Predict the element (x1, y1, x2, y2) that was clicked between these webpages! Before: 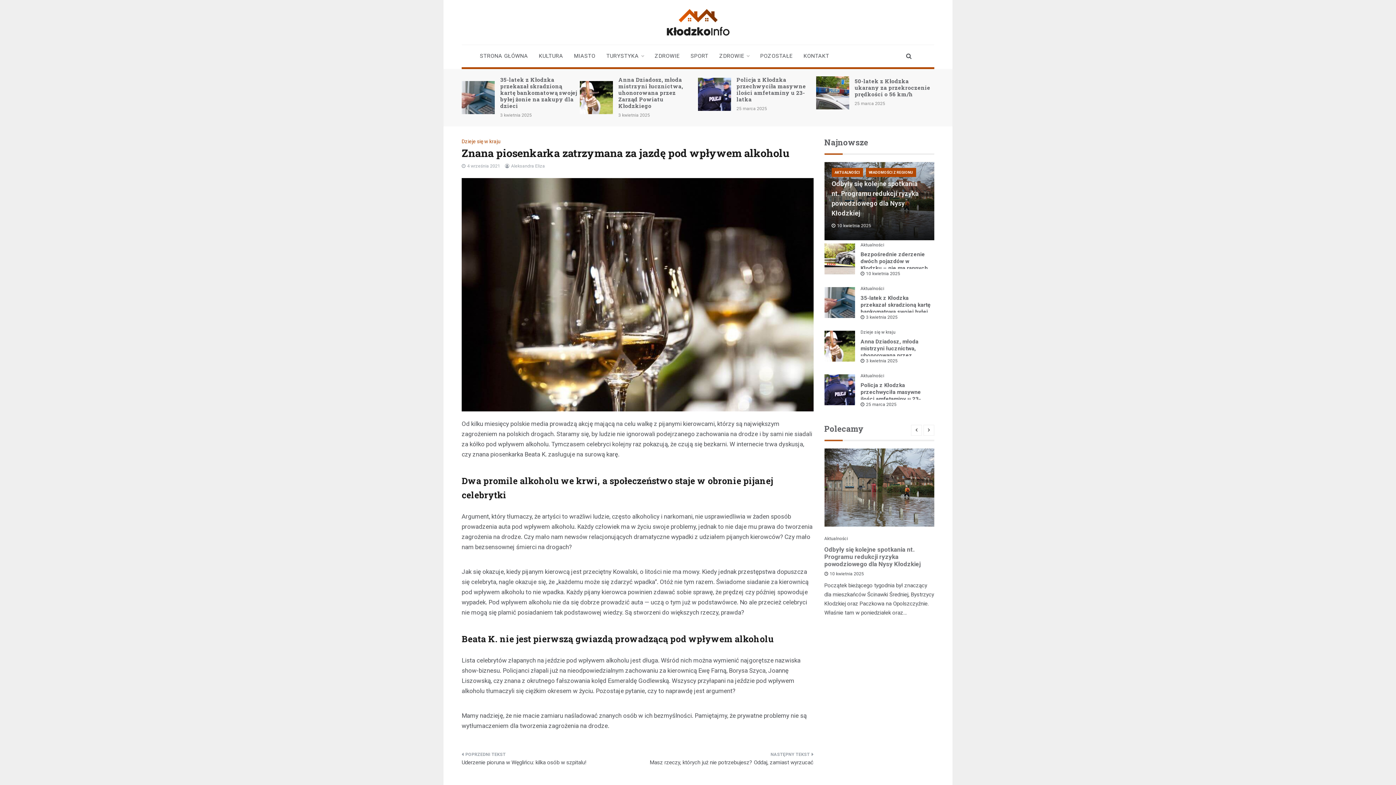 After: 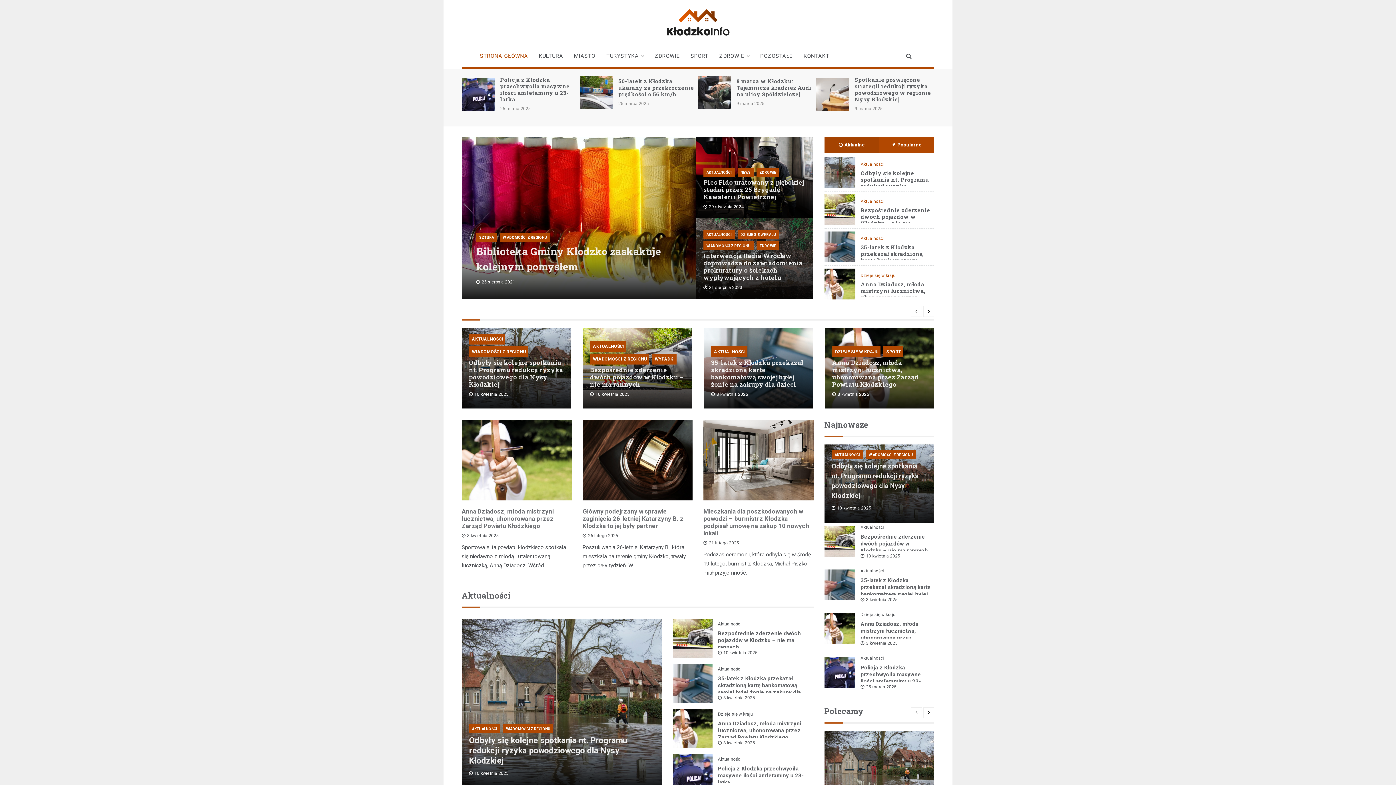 Action: label: STRONA GŁÓWNA bbox: (480, 44, 533, 66)